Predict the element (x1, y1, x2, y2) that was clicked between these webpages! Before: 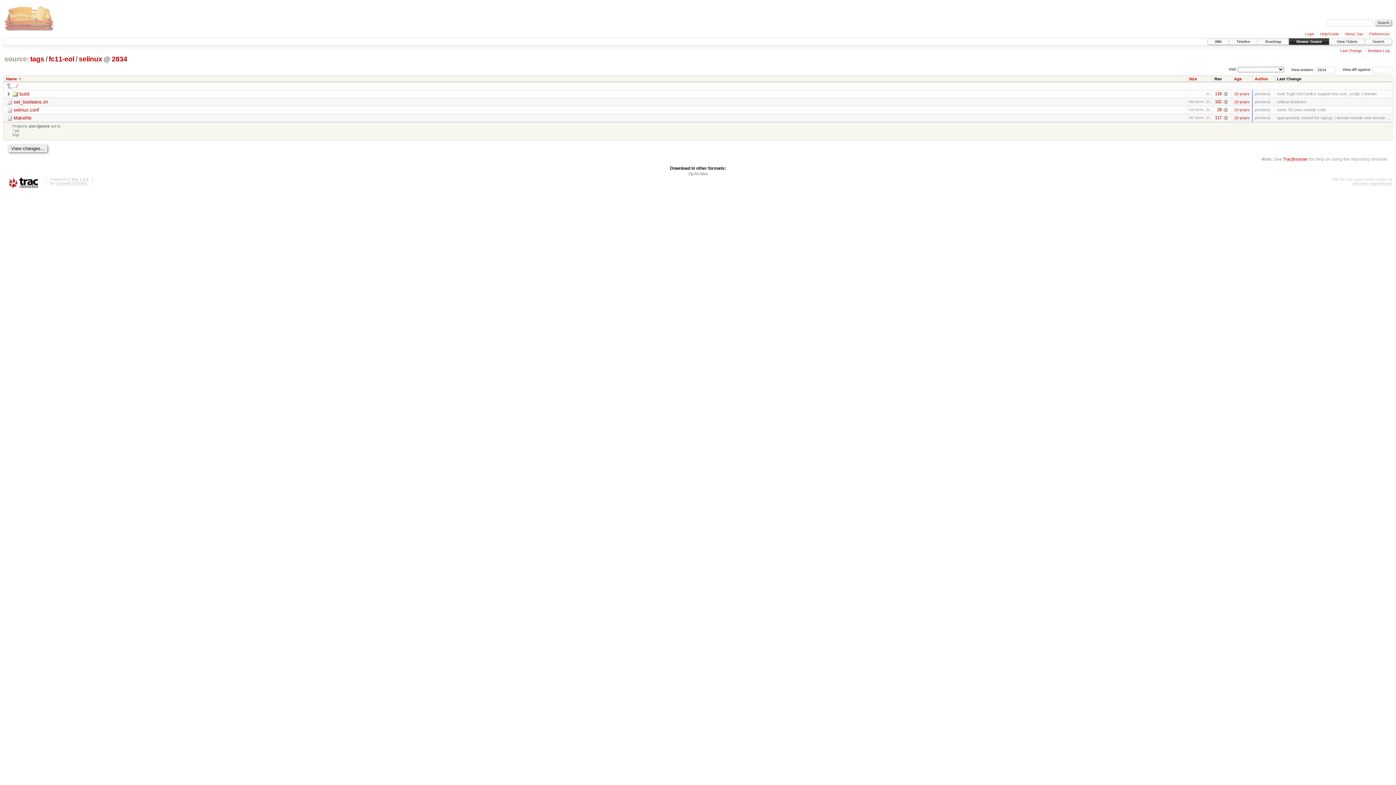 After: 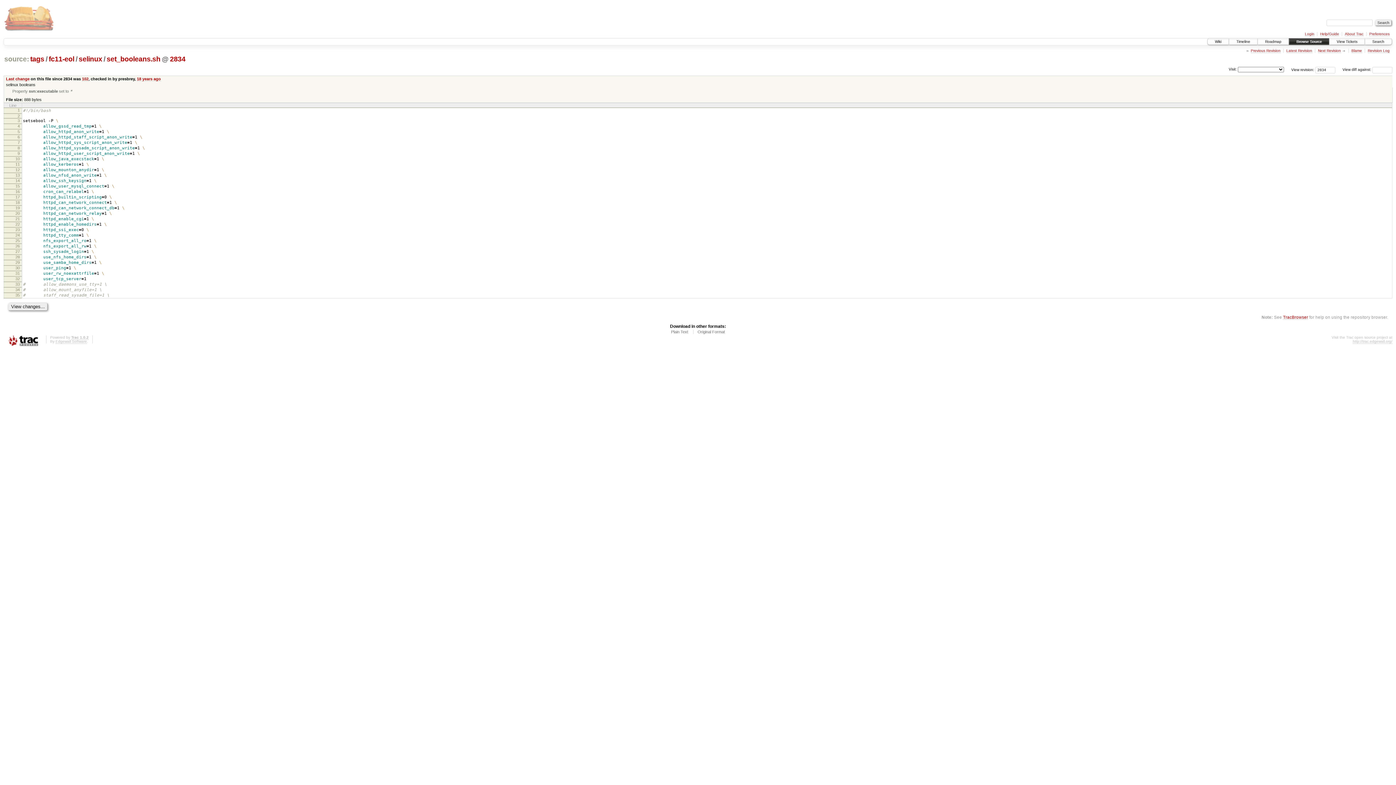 Action: bbox: (6, 99, 48, 104) label: set_booleans.sh